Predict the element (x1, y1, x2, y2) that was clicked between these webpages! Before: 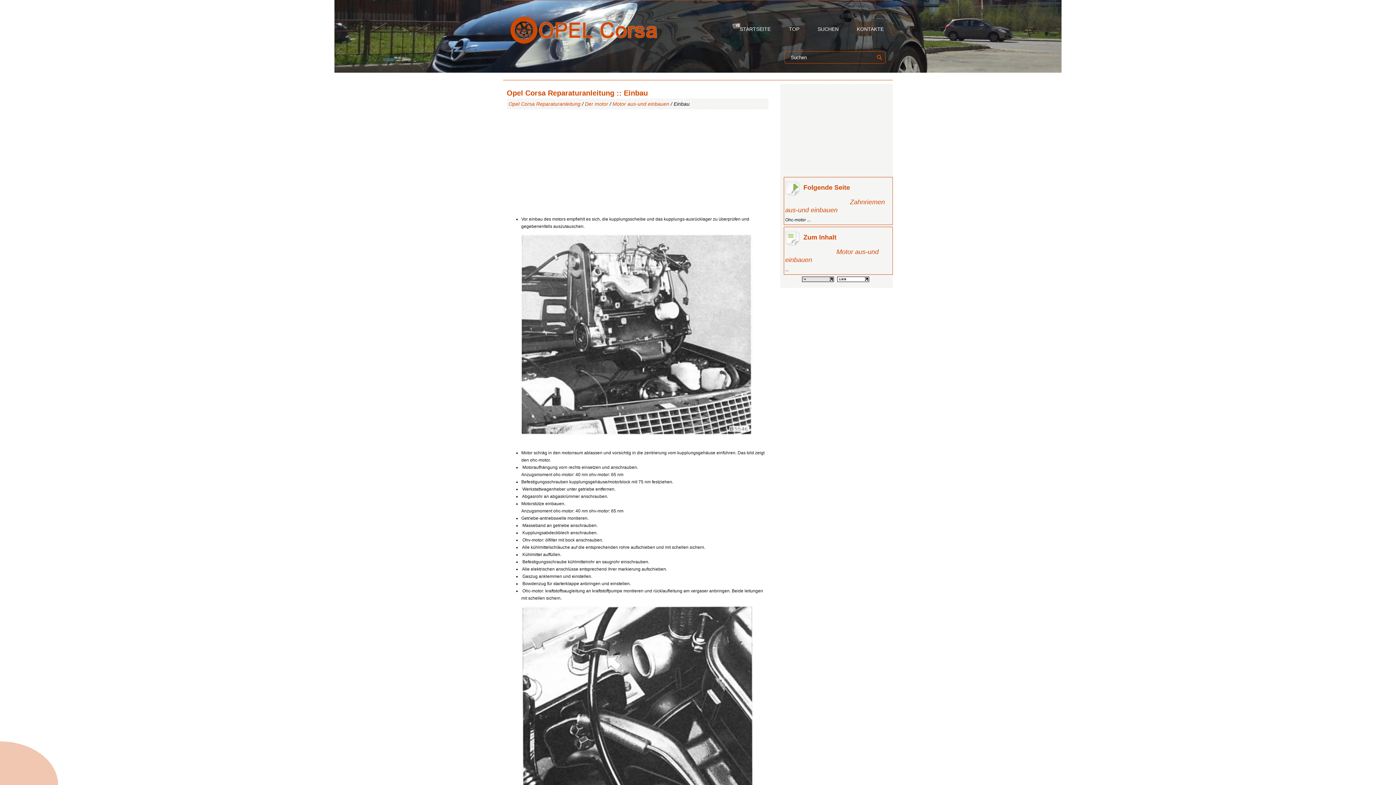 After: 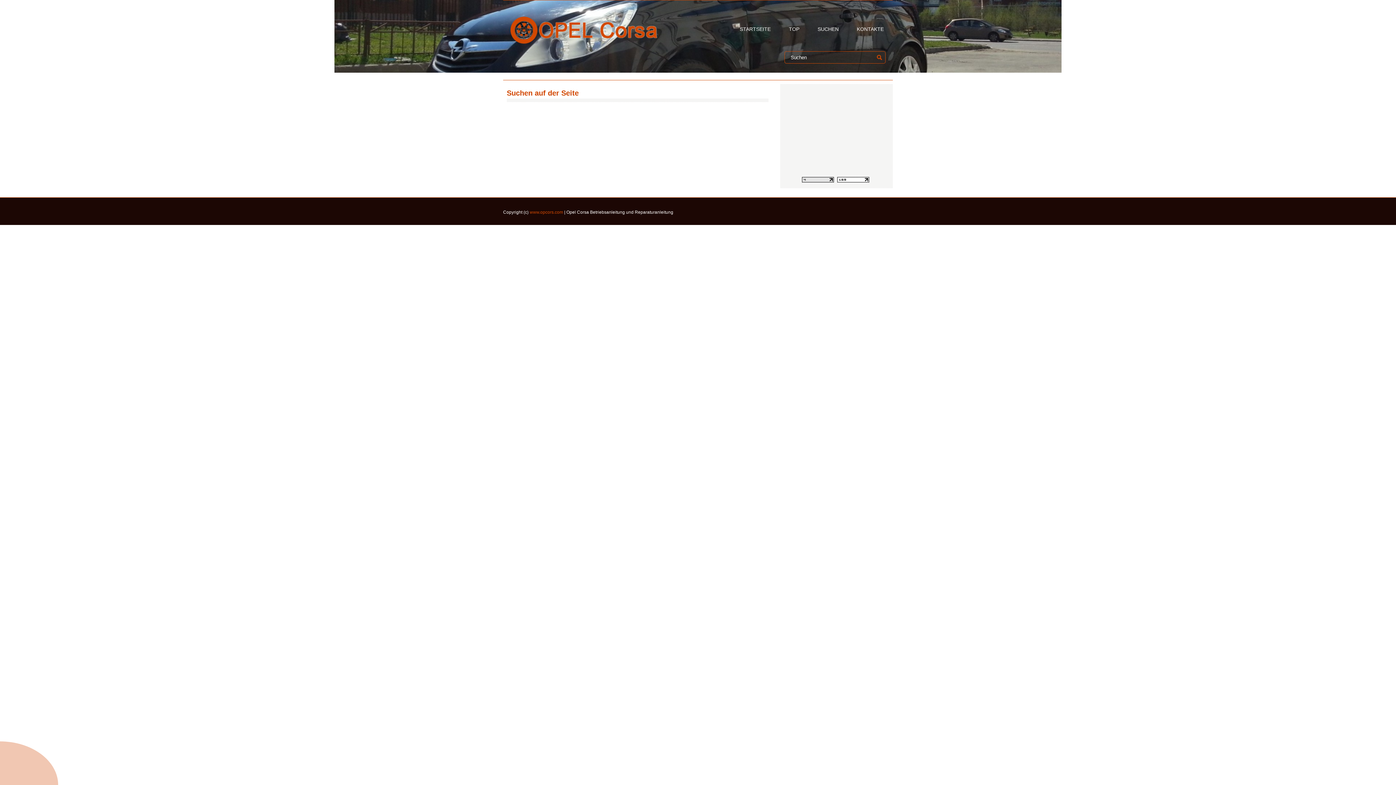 Action: bbox: (810, 20, 846, 38) label: SUCHEN